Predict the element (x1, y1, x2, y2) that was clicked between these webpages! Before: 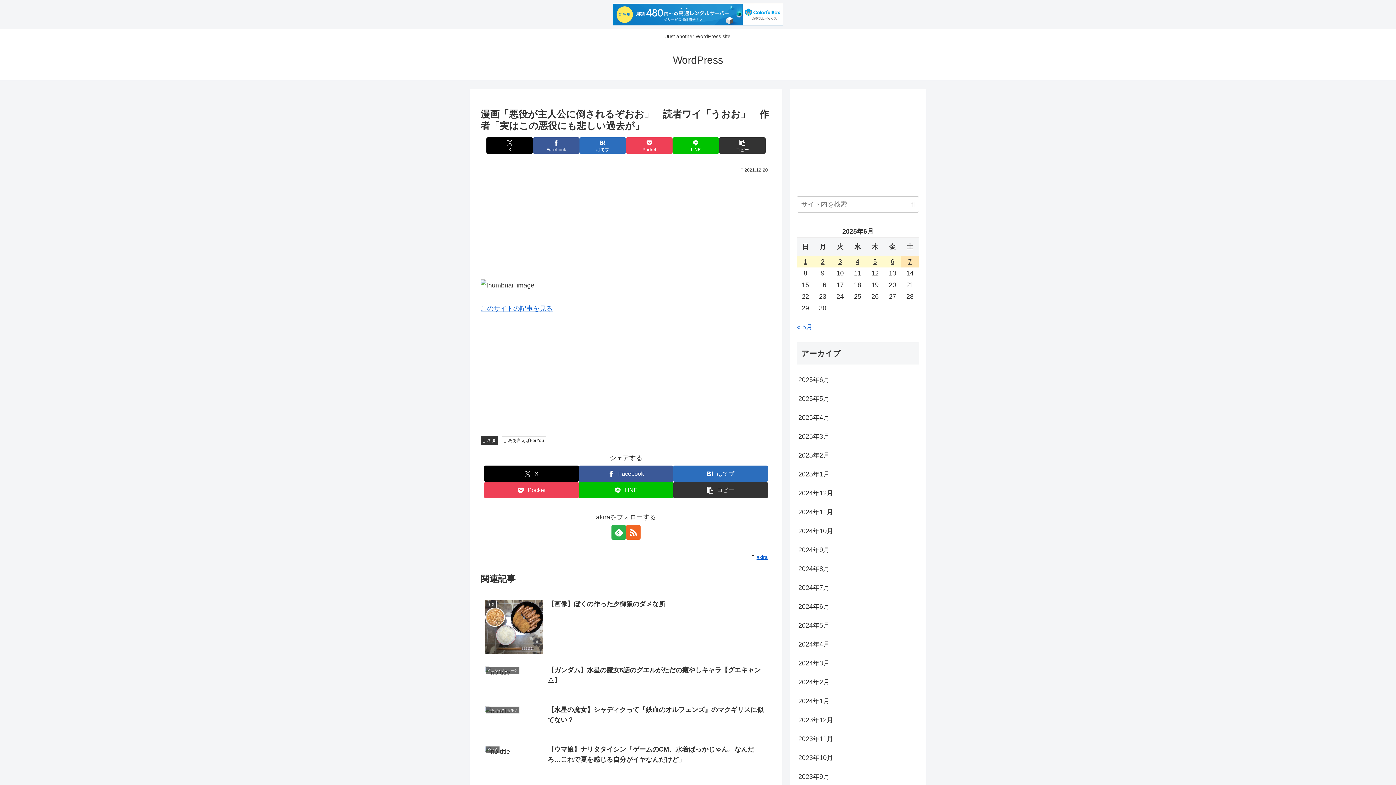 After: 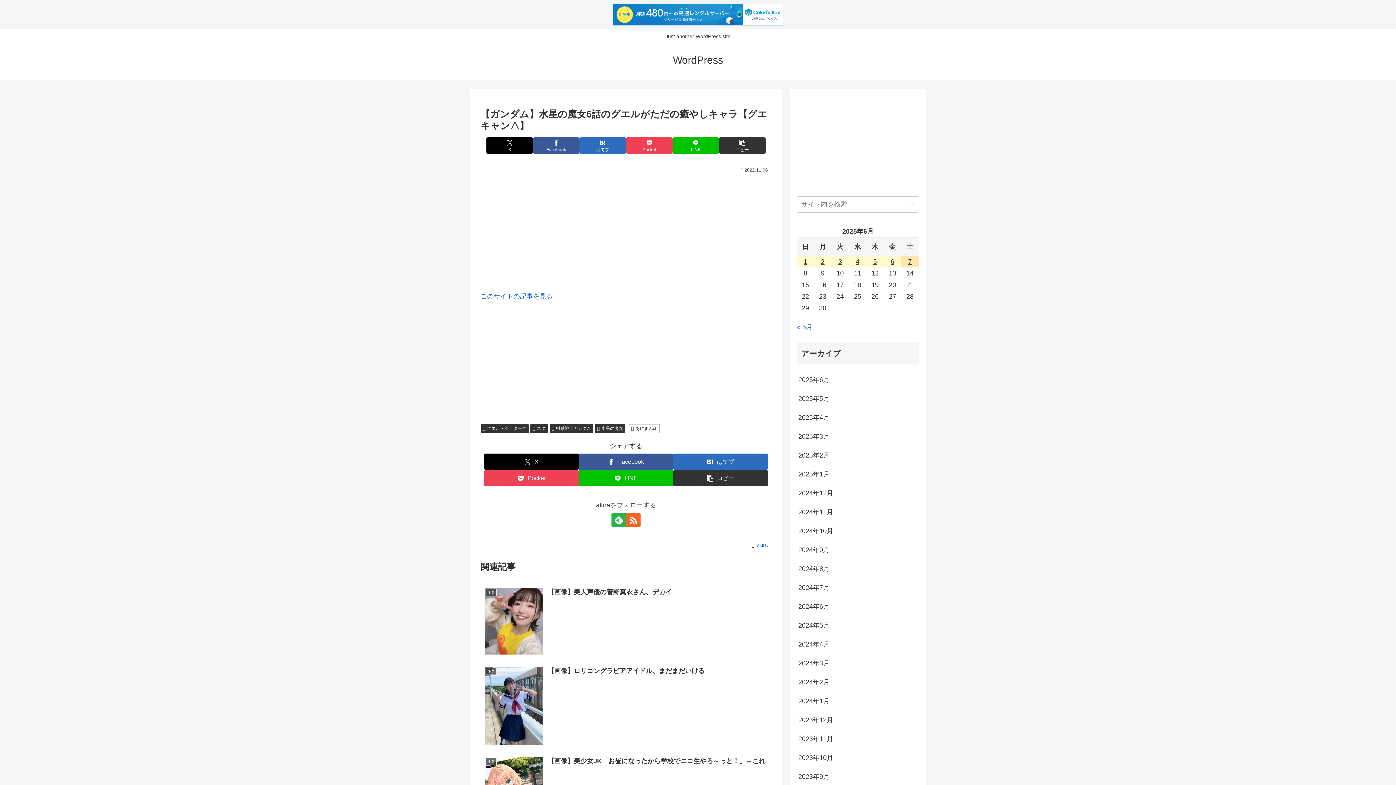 Action: label: グエル・ジェターク
【ガンダム】水星の魔女6話のグエルがただの癒やしキャラ【グエキャン△】 bbox: (480, 661, 771, 700)